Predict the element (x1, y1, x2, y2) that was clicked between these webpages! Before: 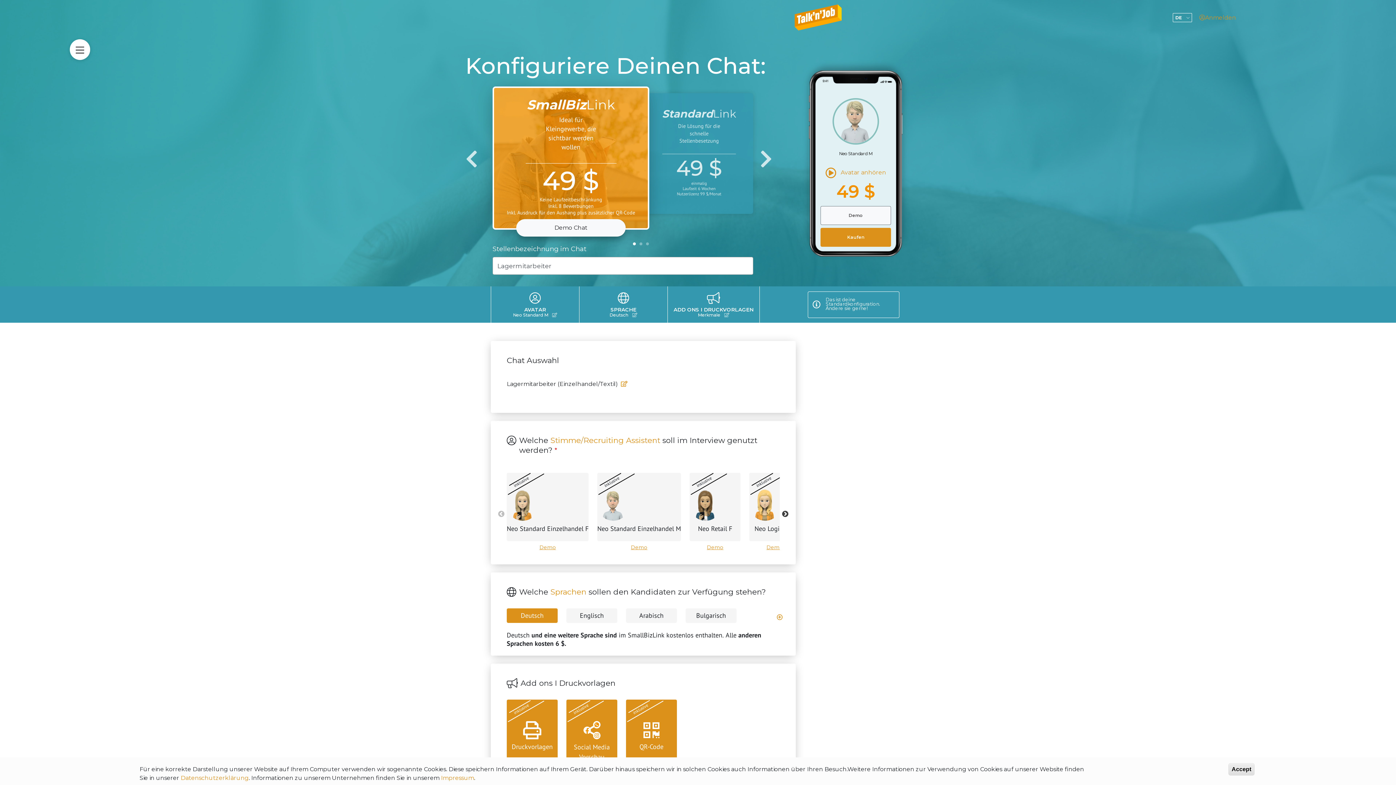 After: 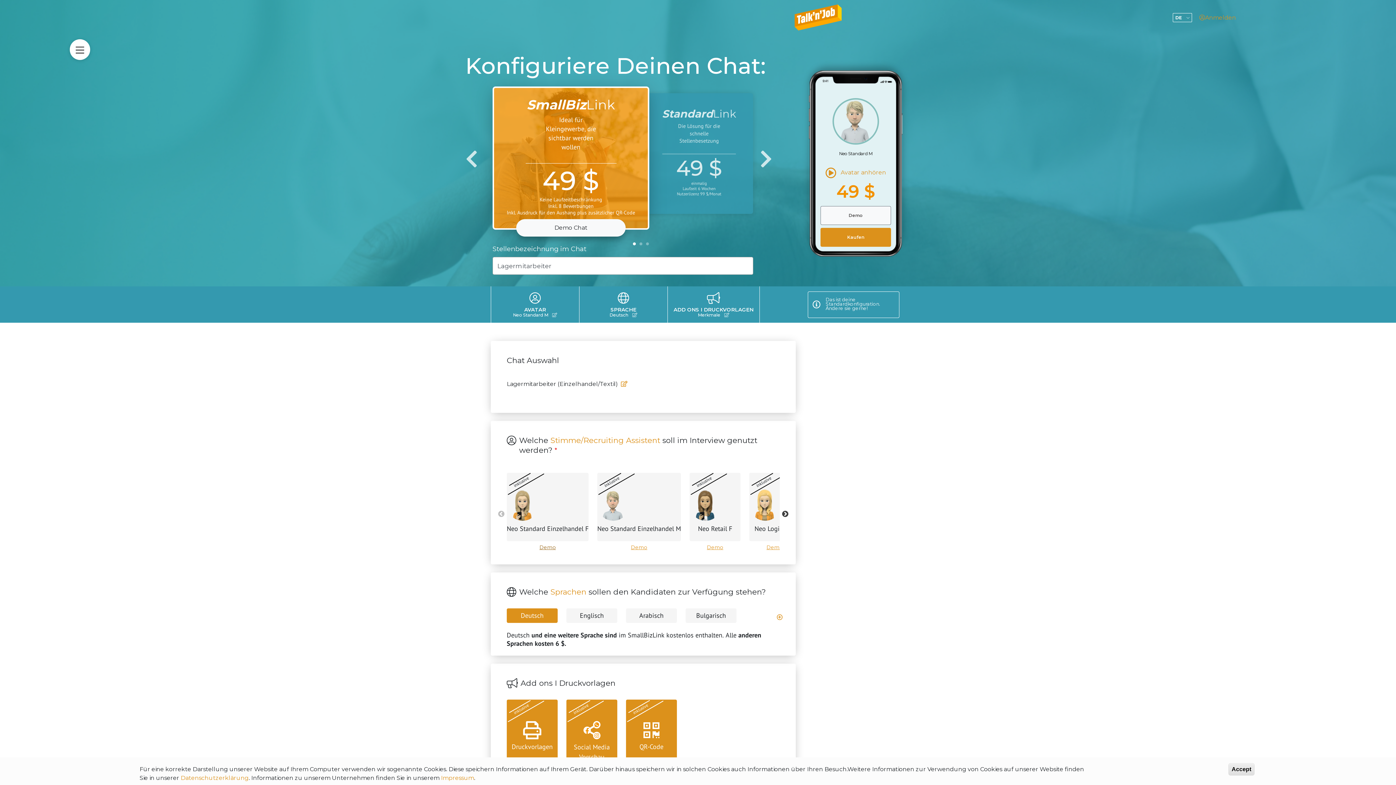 Action: bbox: (506, 543, 588, 551) label: Demo